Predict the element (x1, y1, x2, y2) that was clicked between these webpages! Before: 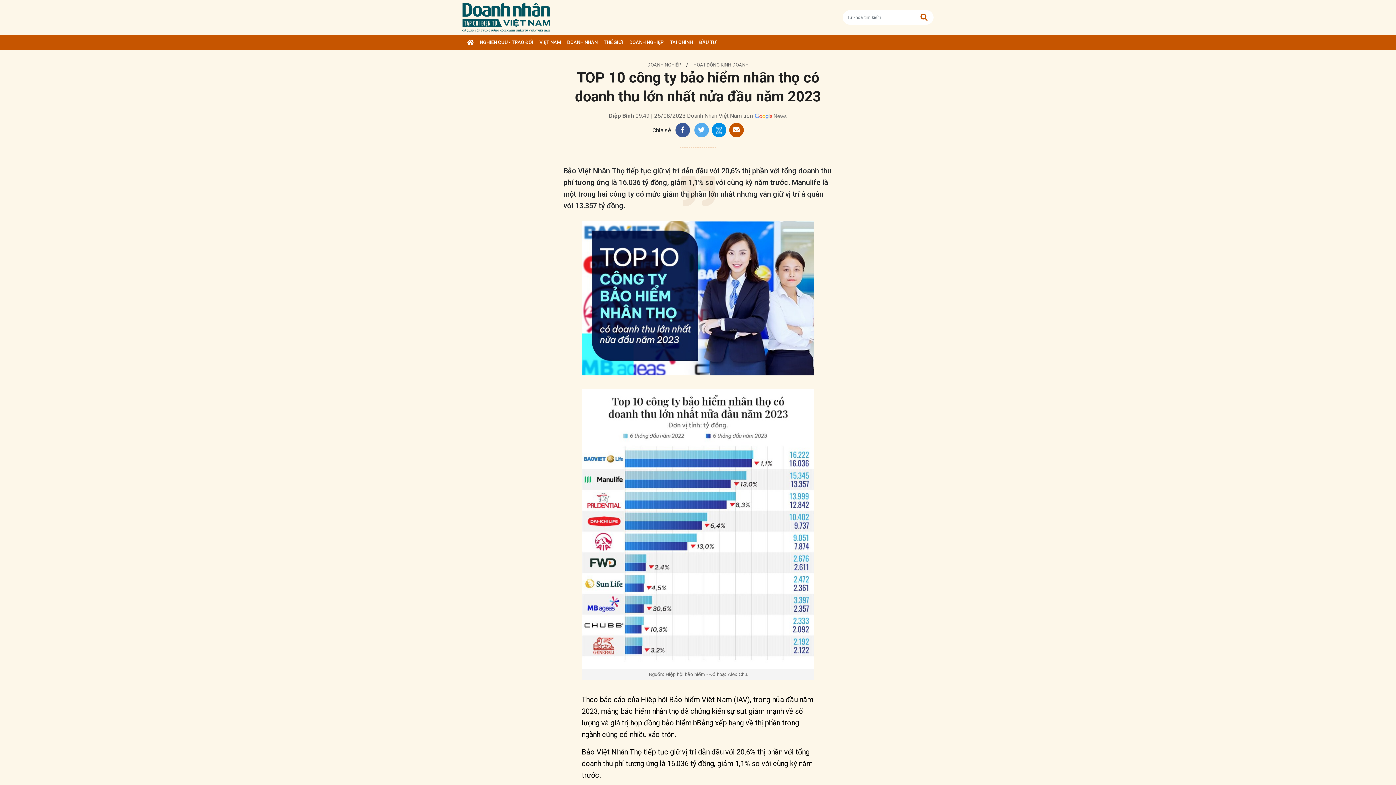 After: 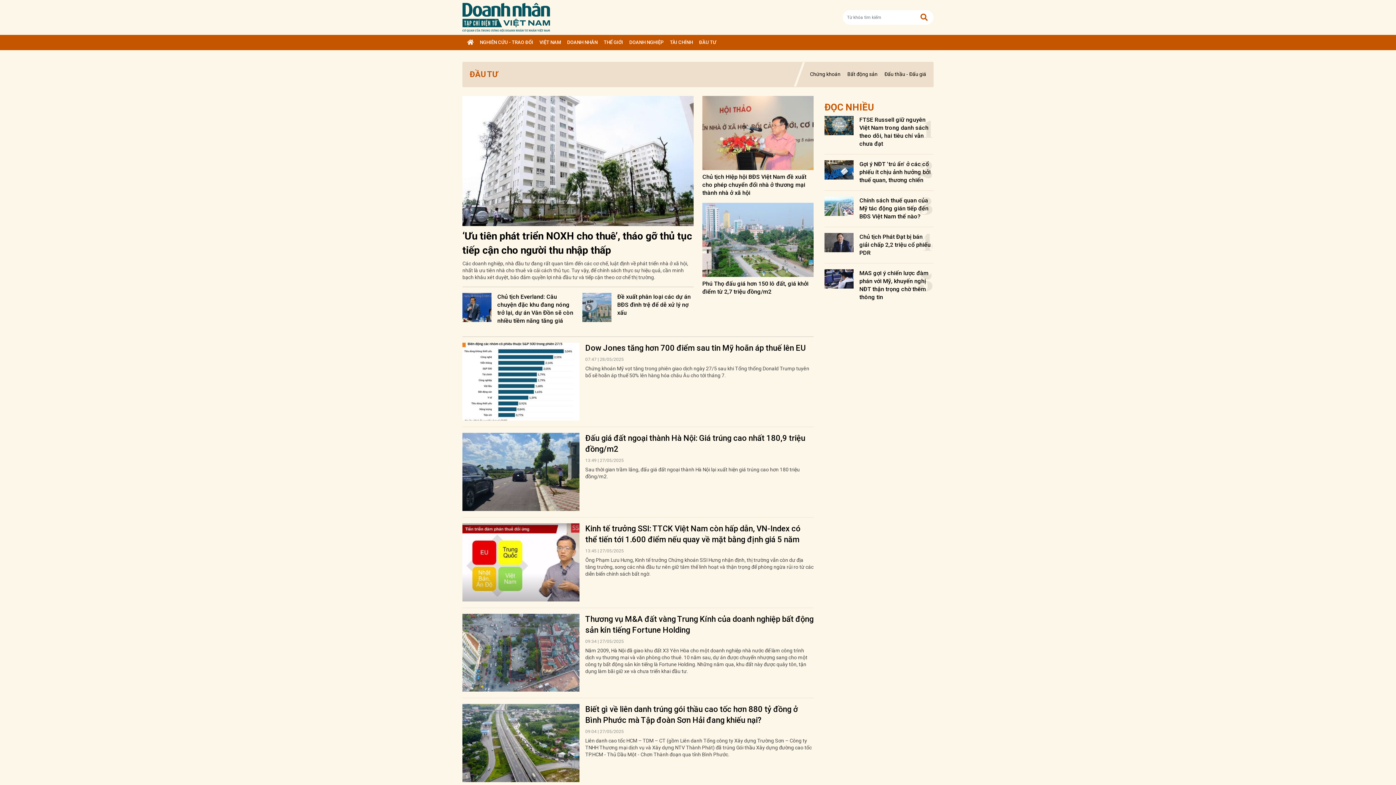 Action: label: ĐẦU TƯ bbox: (696, 34, 719, 50)